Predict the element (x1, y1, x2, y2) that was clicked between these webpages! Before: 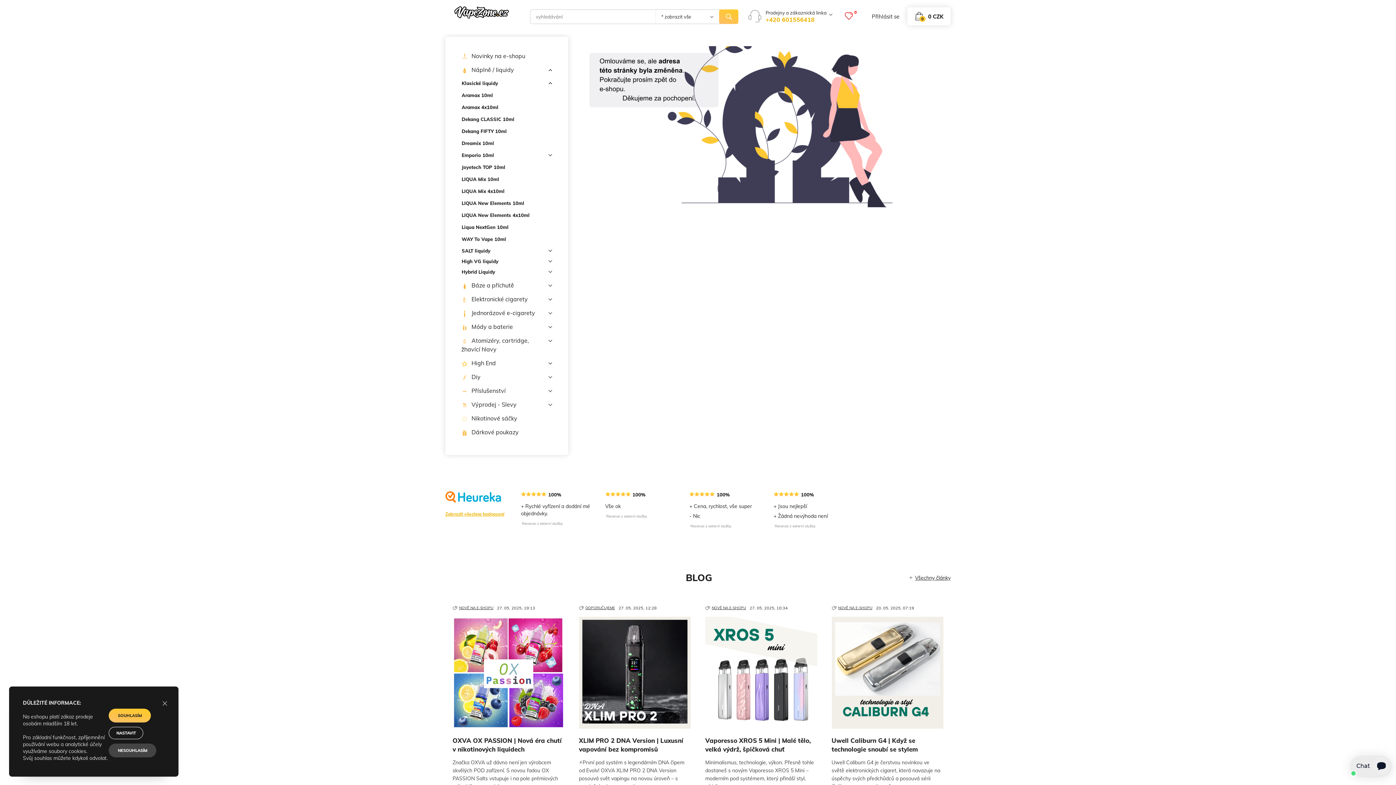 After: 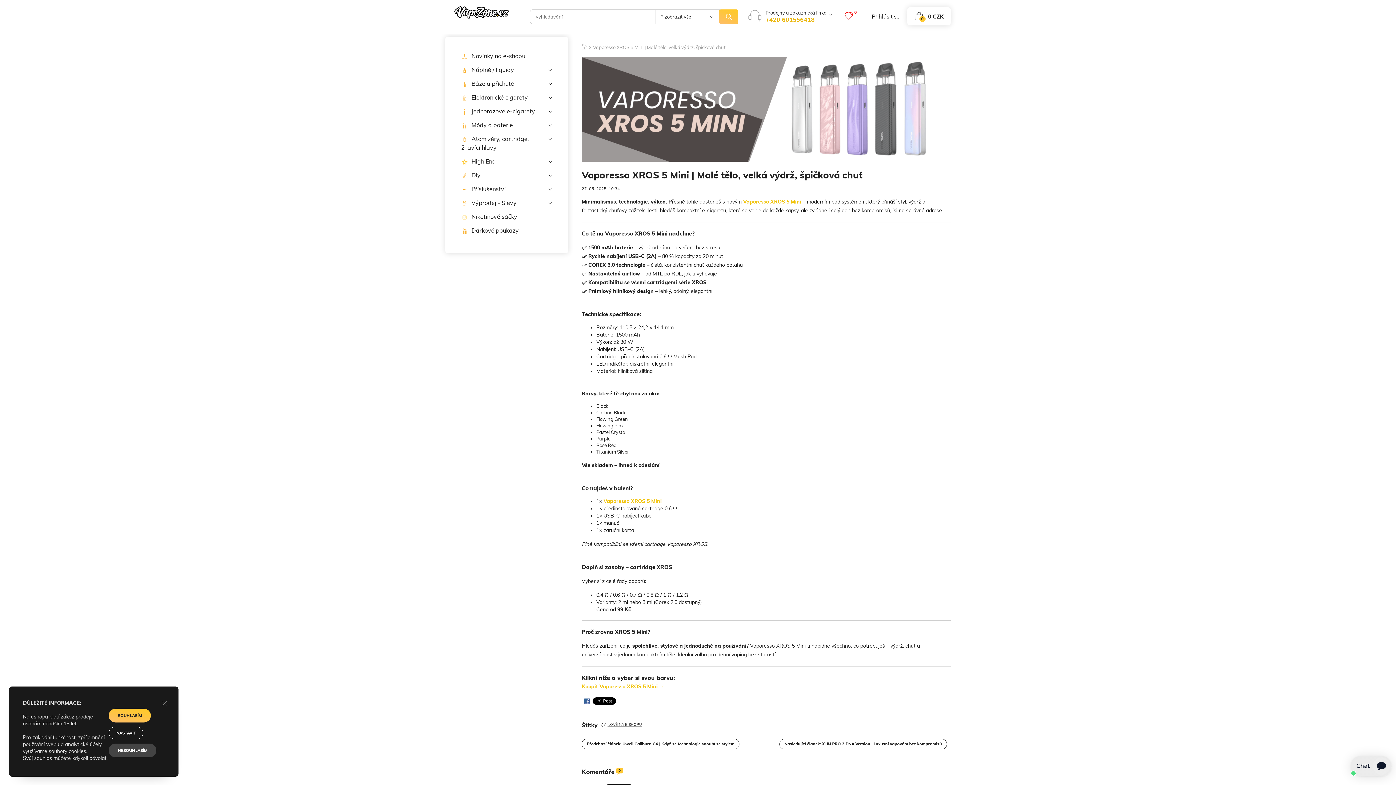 Action: bbox: (705, 617, 817, 728)